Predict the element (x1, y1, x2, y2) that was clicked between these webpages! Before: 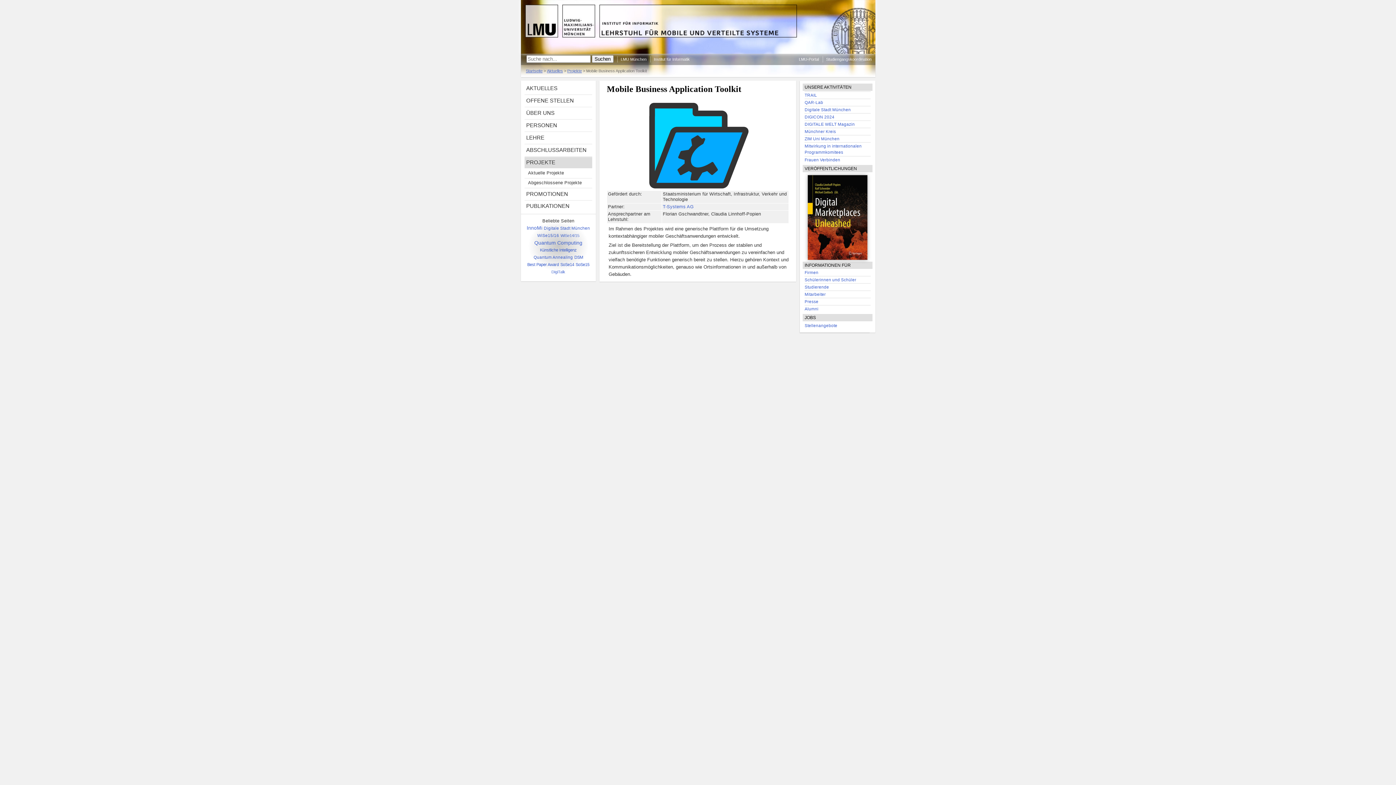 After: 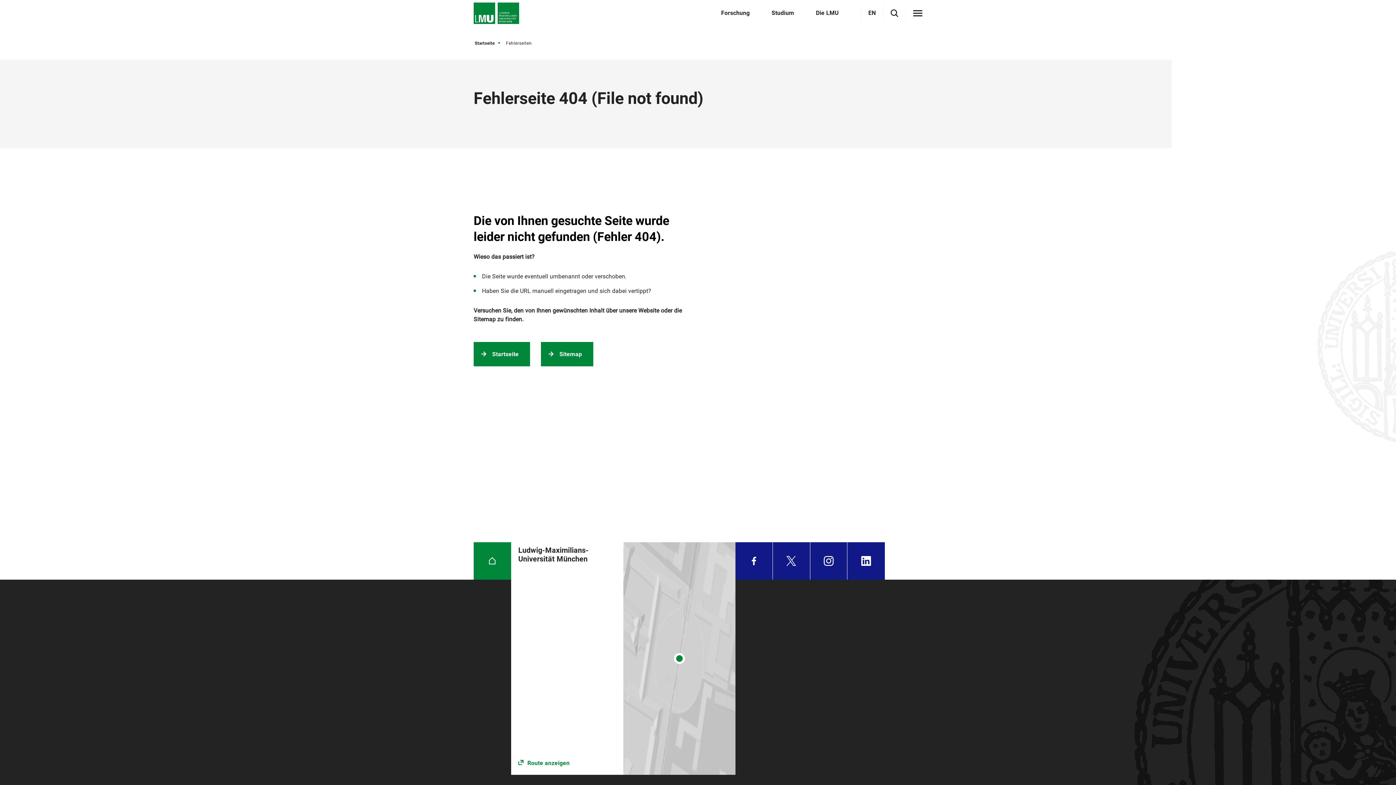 Action: label: Presse bbox: (804, 299, 818, 303)